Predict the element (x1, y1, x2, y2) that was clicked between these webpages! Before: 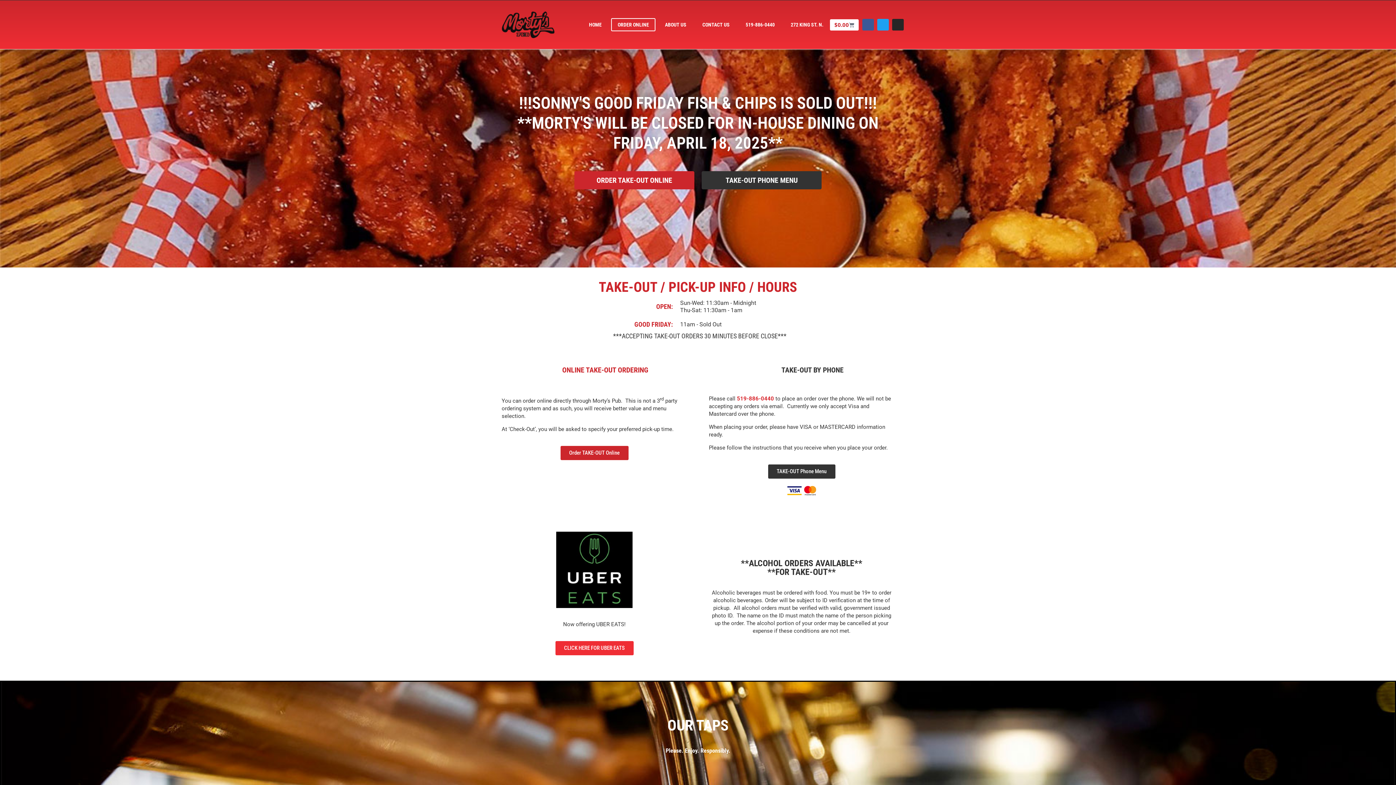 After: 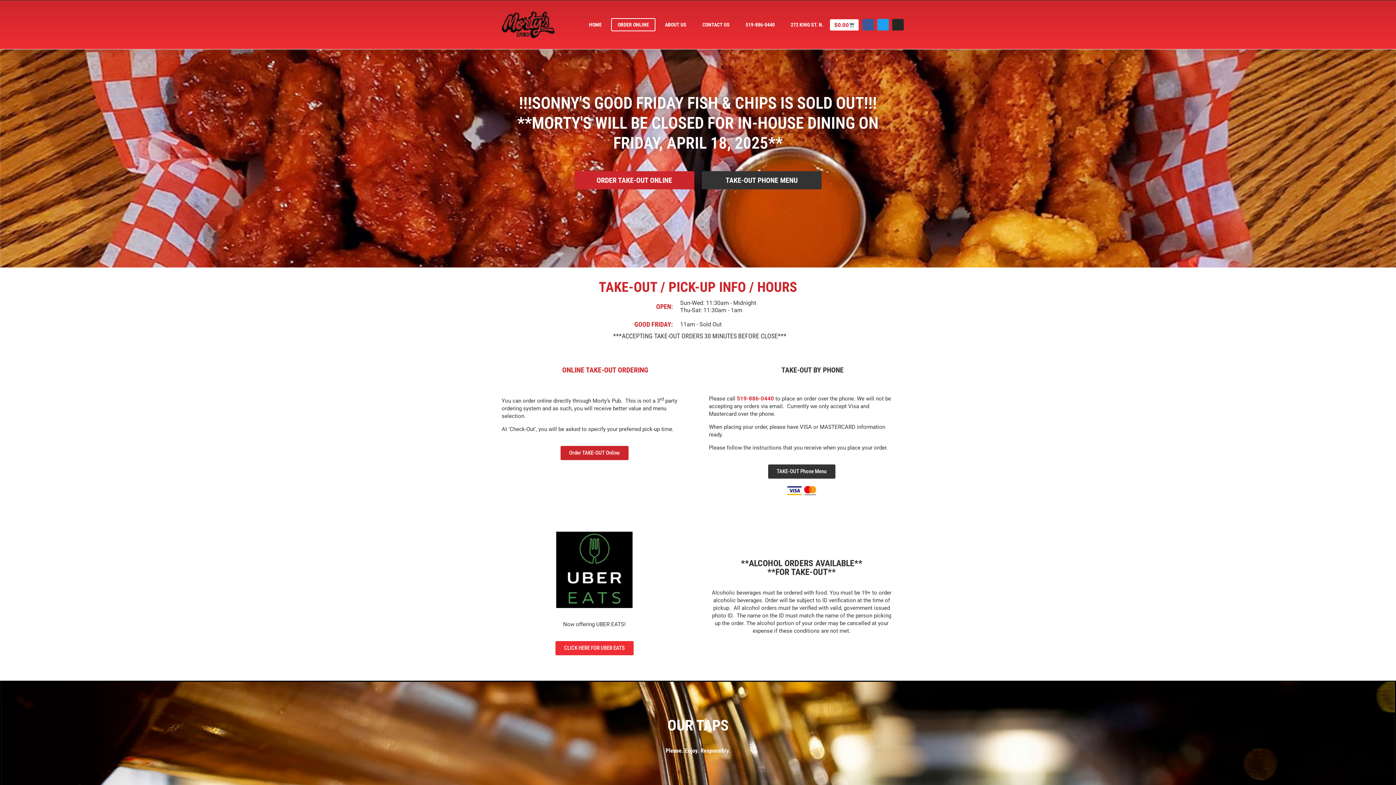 Action: bbox: (501, 11, 554, 38)